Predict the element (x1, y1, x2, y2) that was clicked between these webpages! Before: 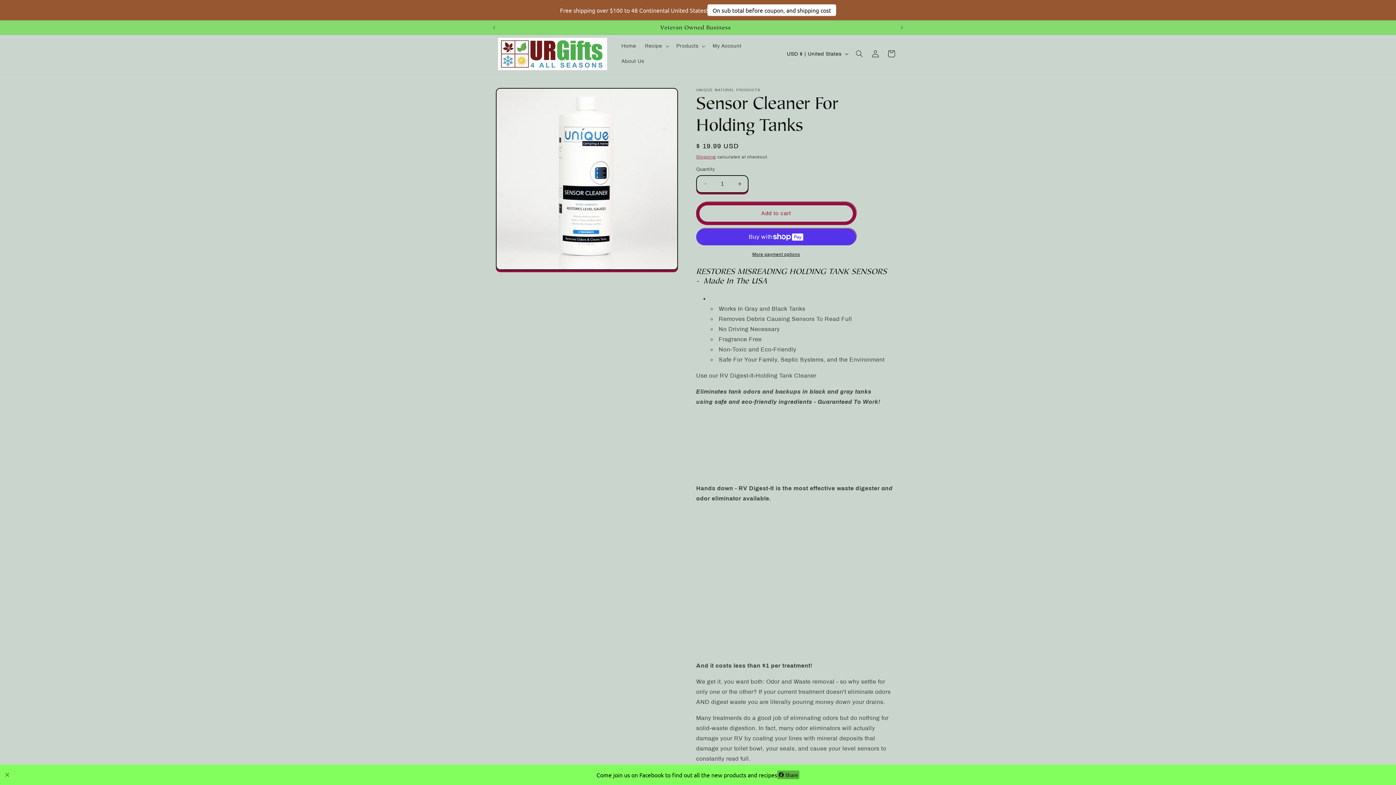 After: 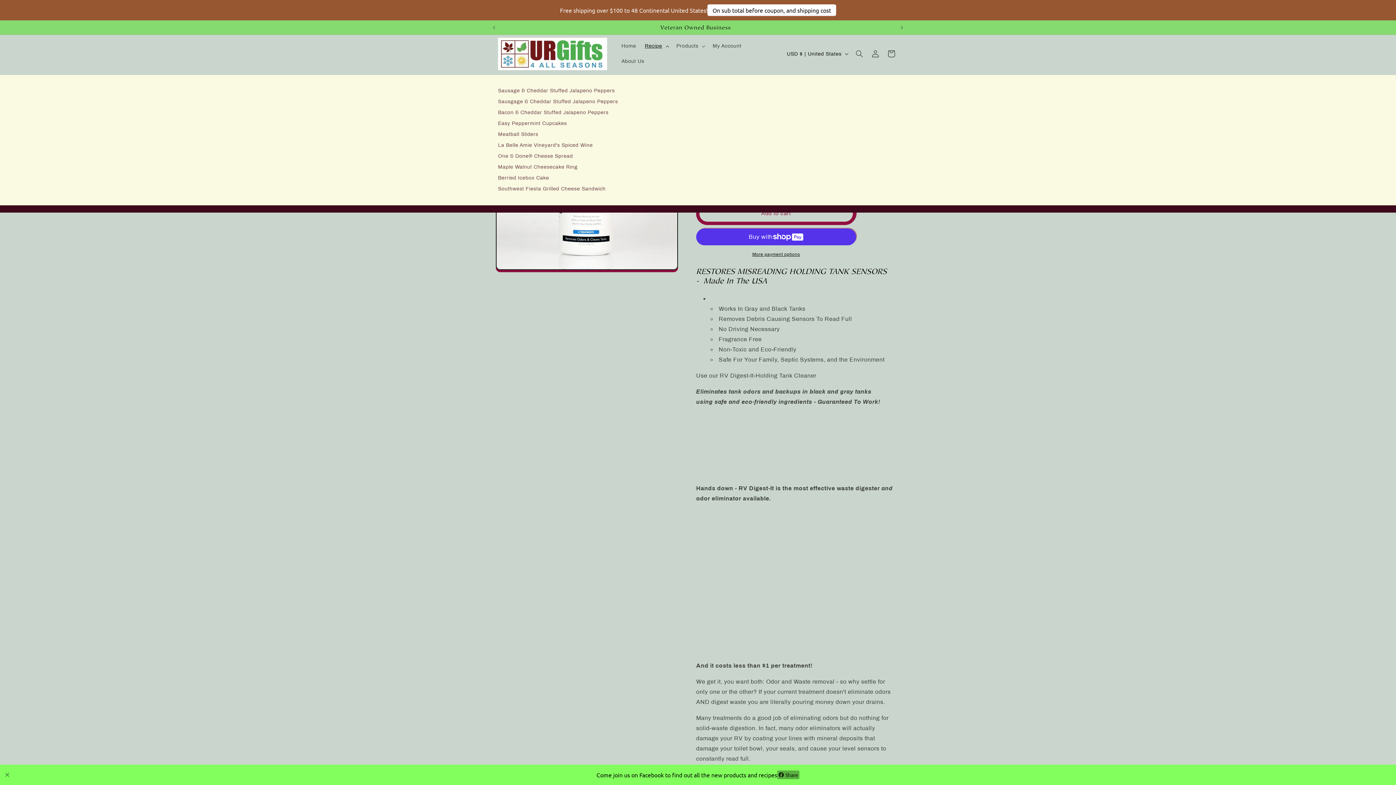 Action: bbox: (640, 18, 672, 33) label: Recipe